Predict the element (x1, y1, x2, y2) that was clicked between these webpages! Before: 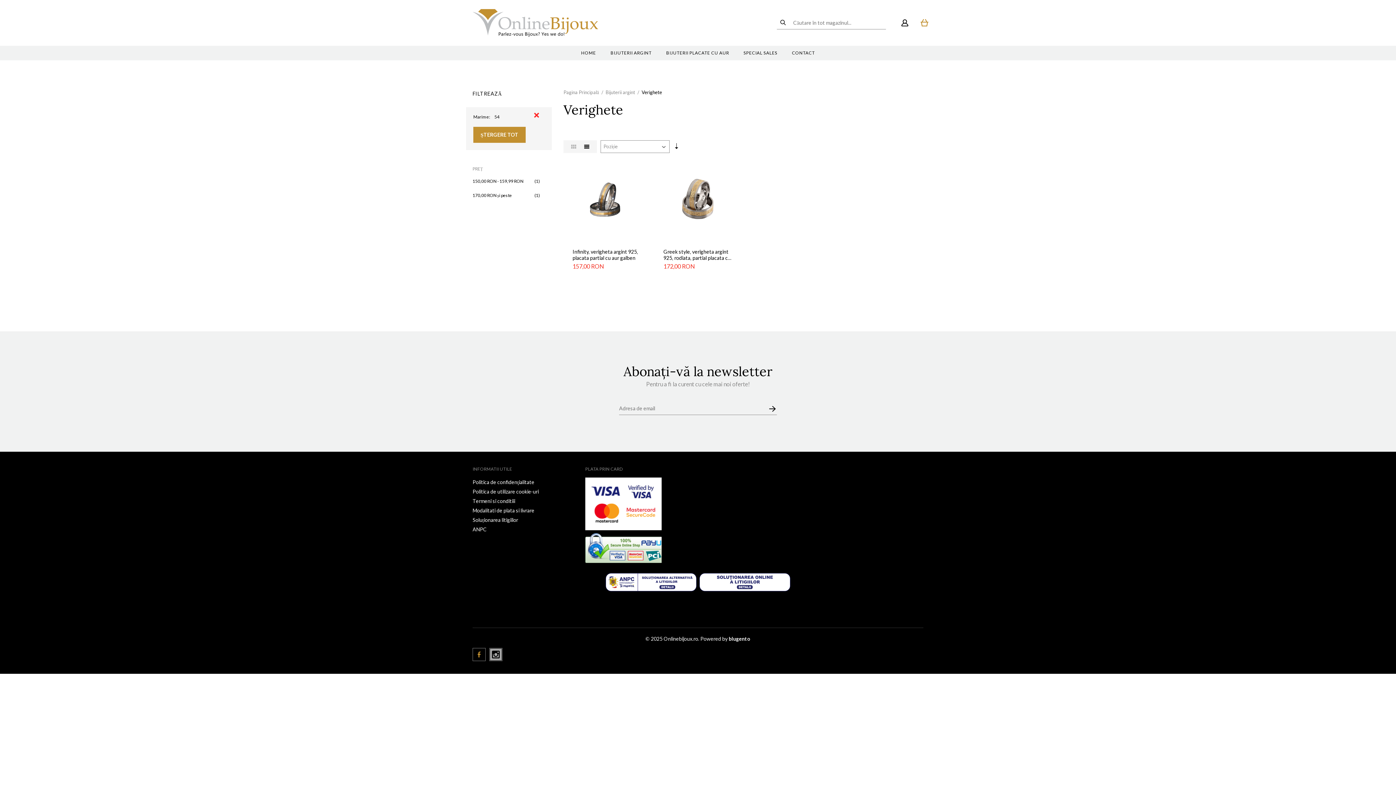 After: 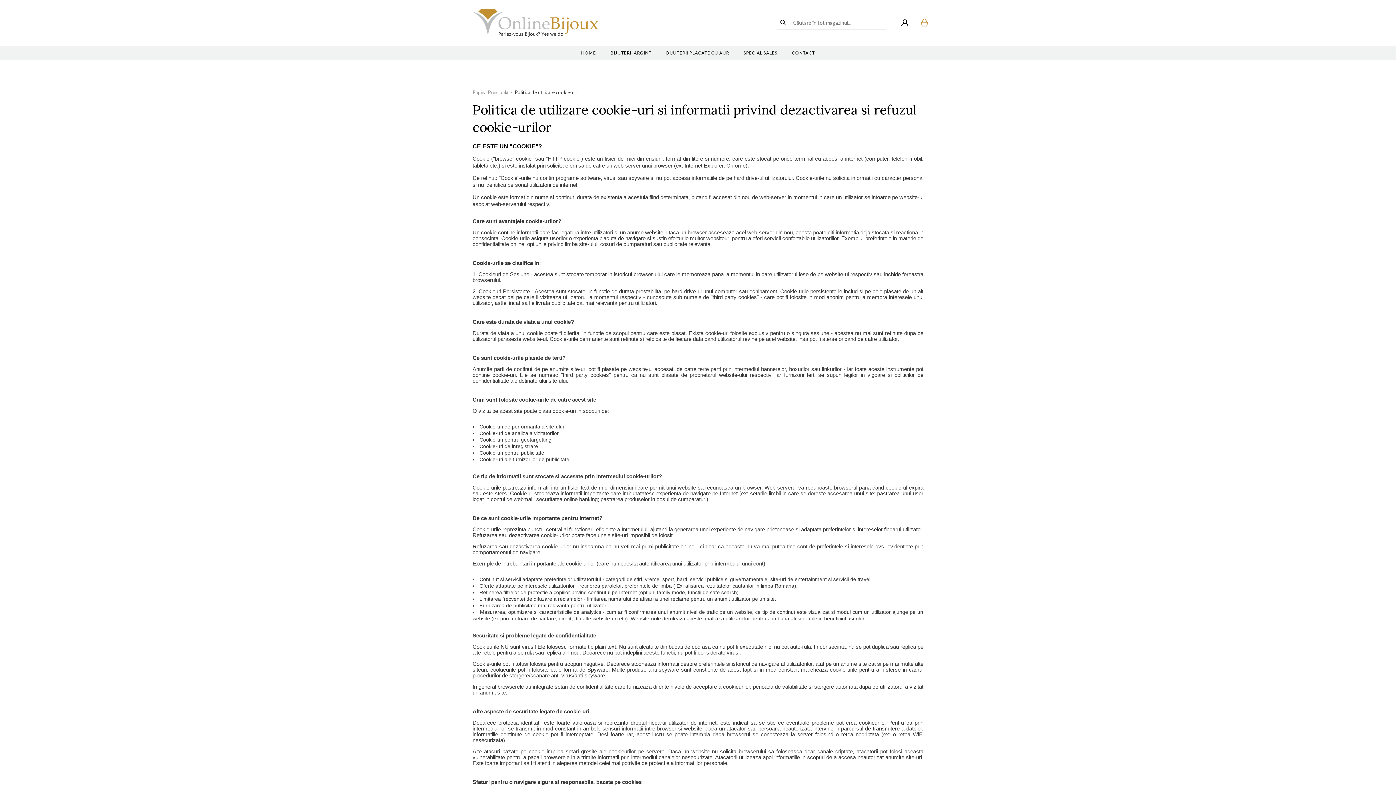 Action: label: Politica de utilizare cookie-uri bbox: (472, 488, 538, 494)